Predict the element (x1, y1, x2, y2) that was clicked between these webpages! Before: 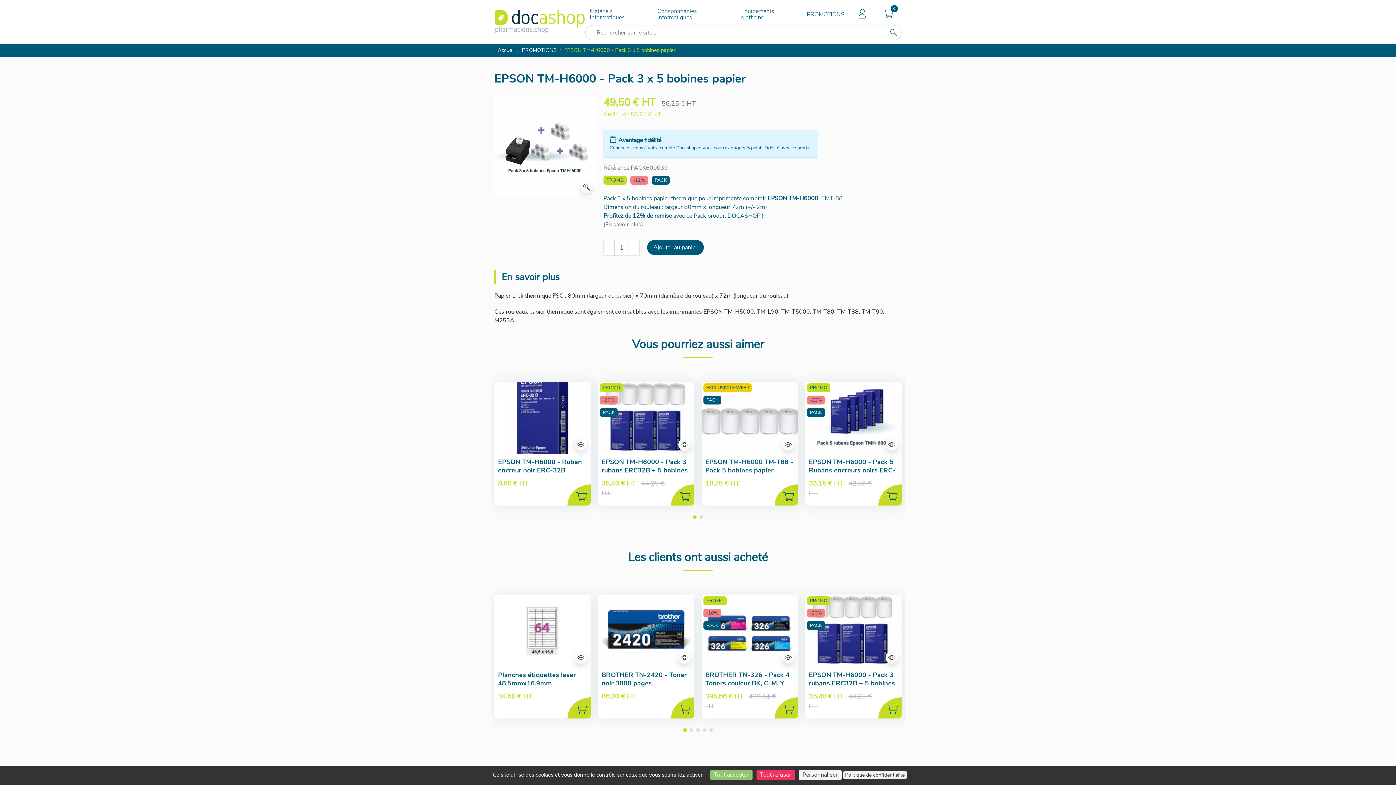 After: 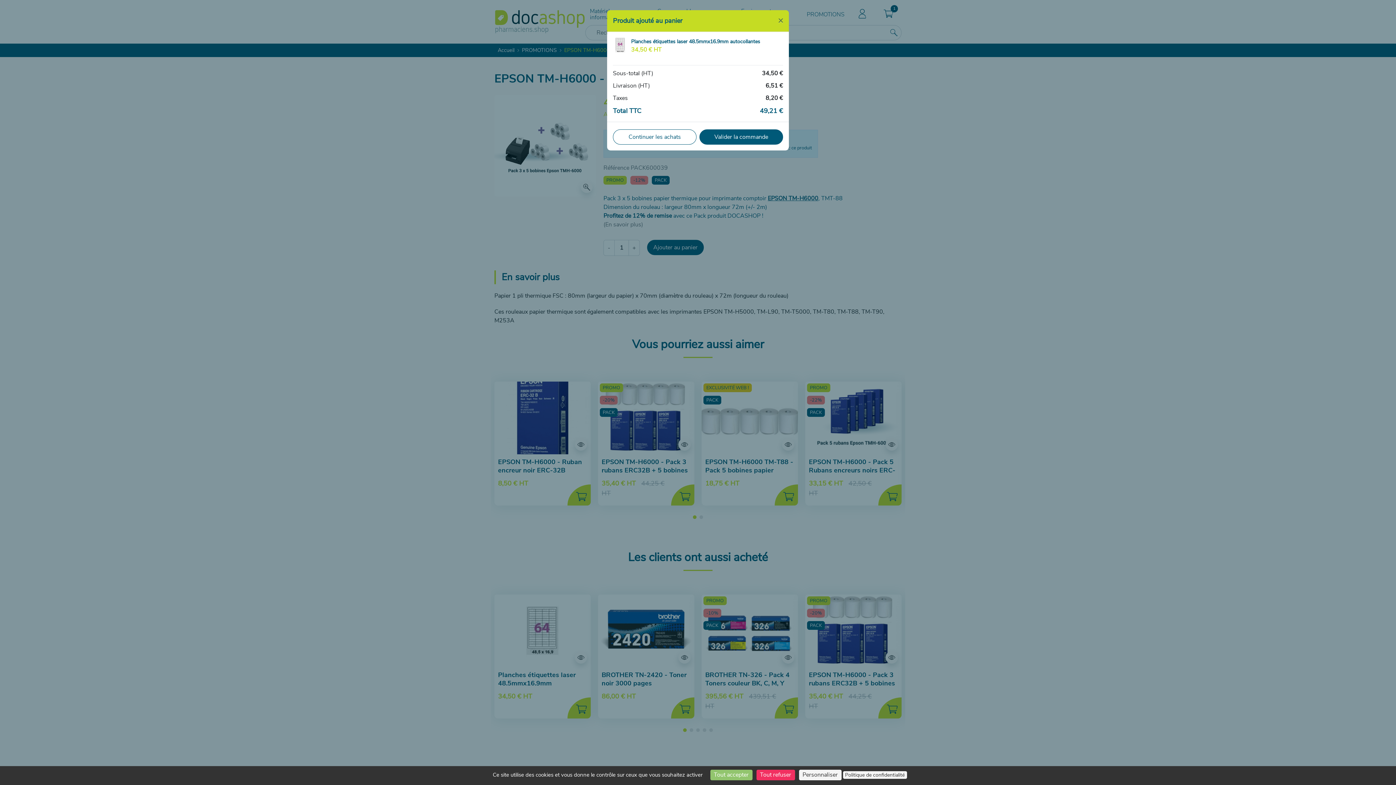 Action: label: Ajouter au panier bbox: (567, 697, 590, 718)